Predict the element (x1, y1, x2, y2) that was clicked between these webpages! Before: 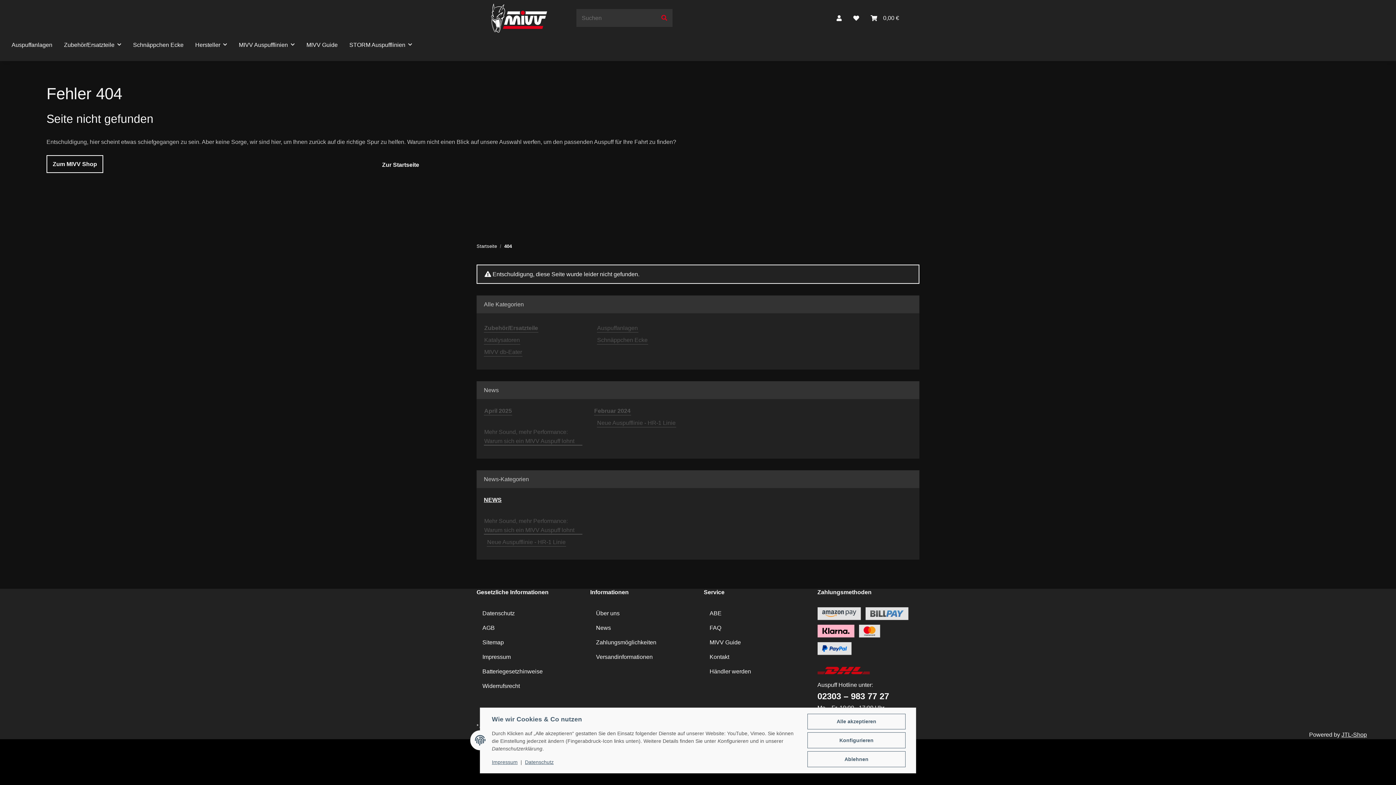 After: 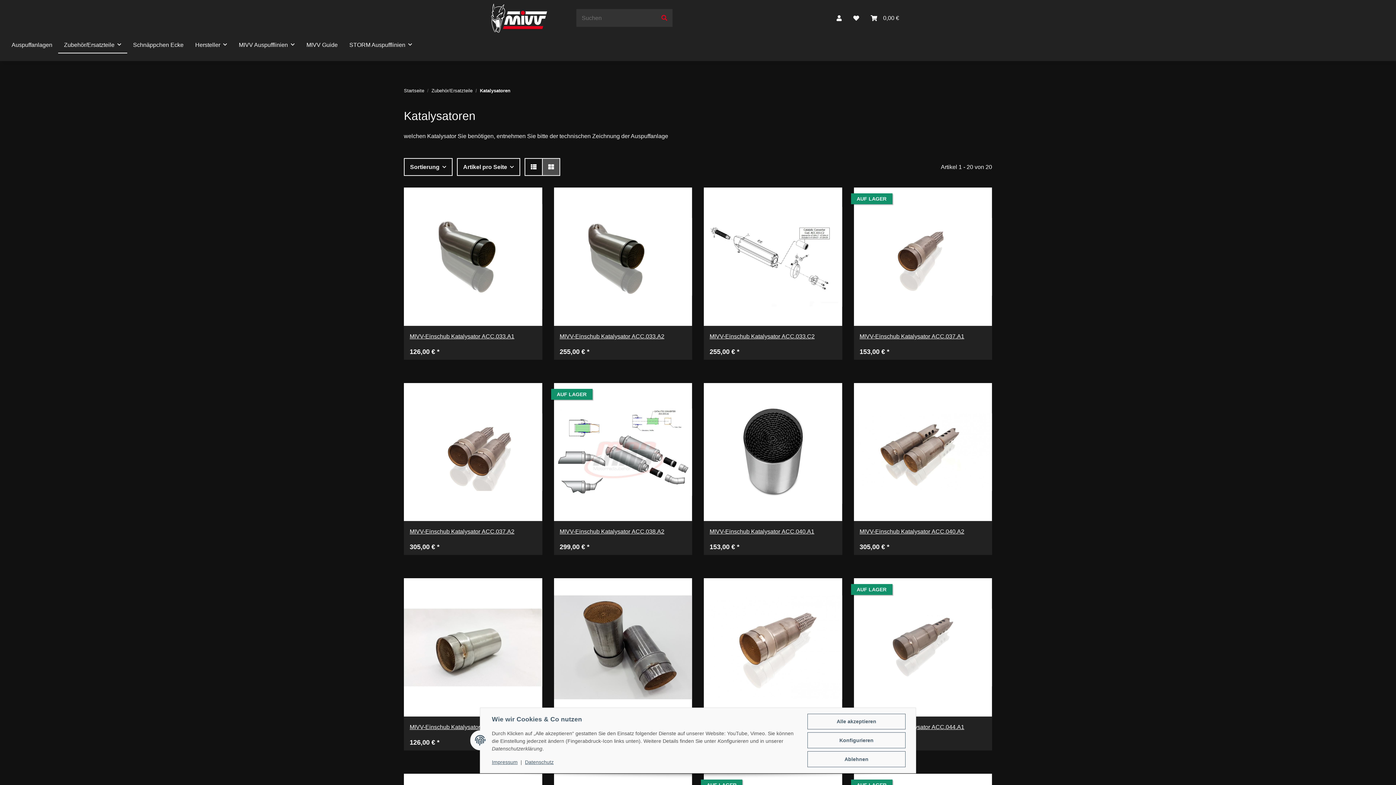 Action: bbox: (484, 335, 520, 344) label: Katalysatoren